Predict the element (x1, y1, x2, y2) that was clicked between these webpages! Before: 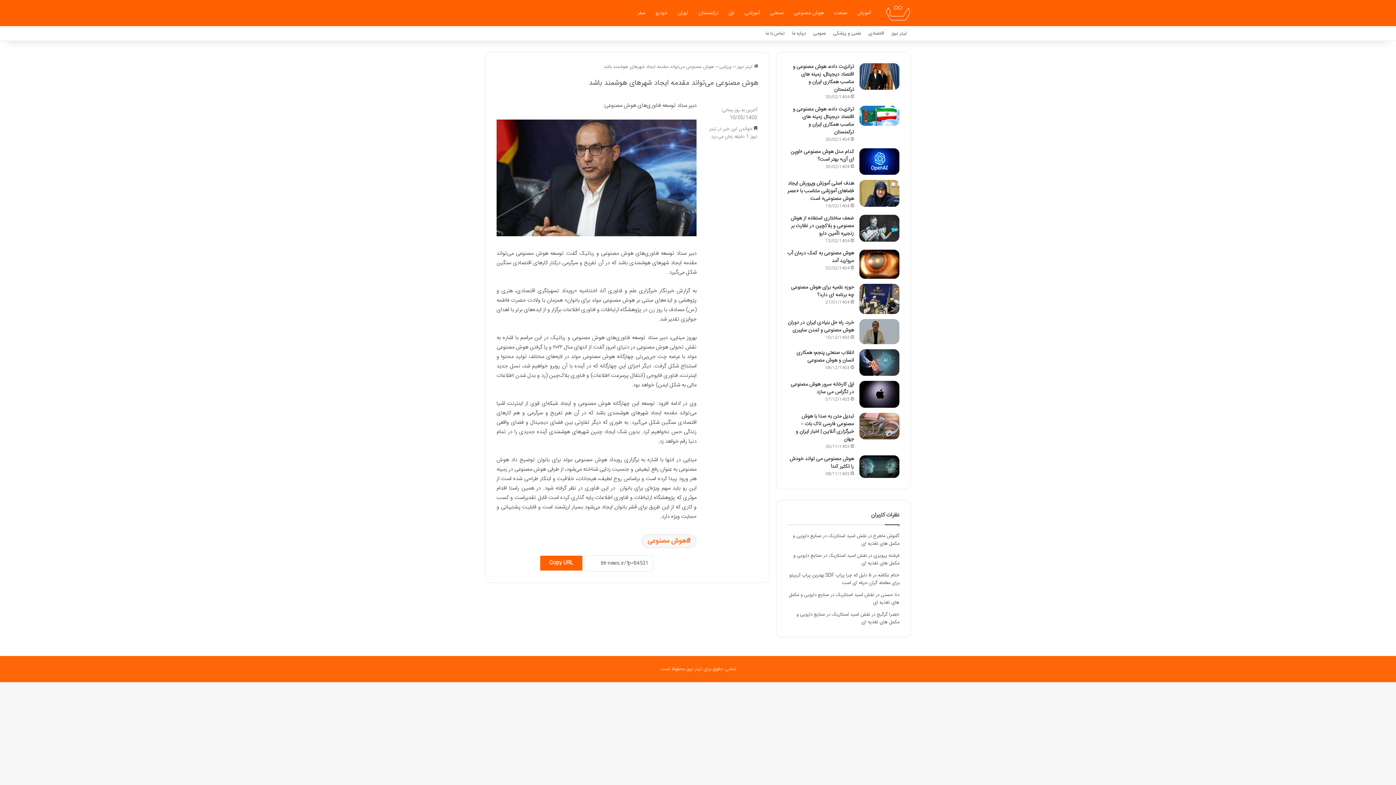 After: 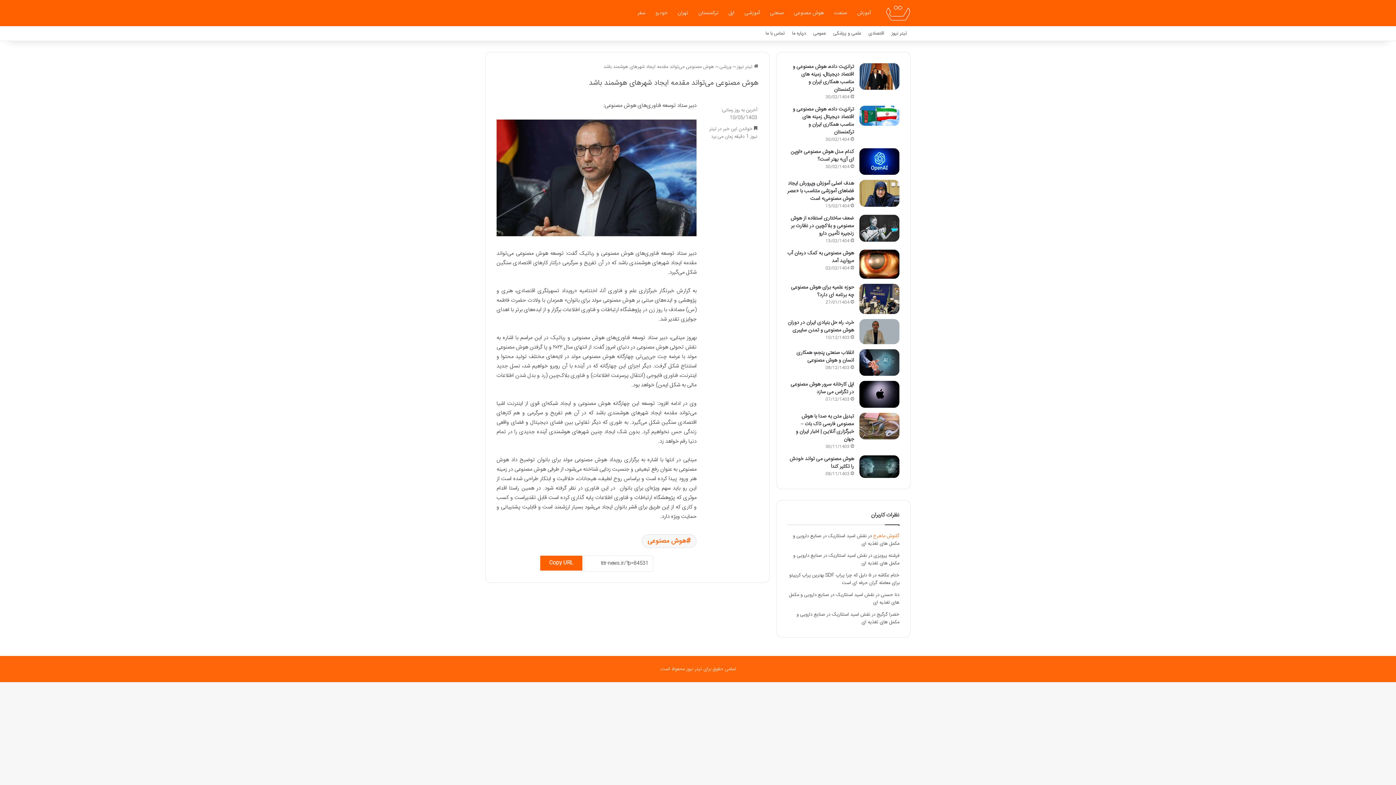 Action: bbox: (873, 532, 899, 540) label: گلنوش ماهرخ